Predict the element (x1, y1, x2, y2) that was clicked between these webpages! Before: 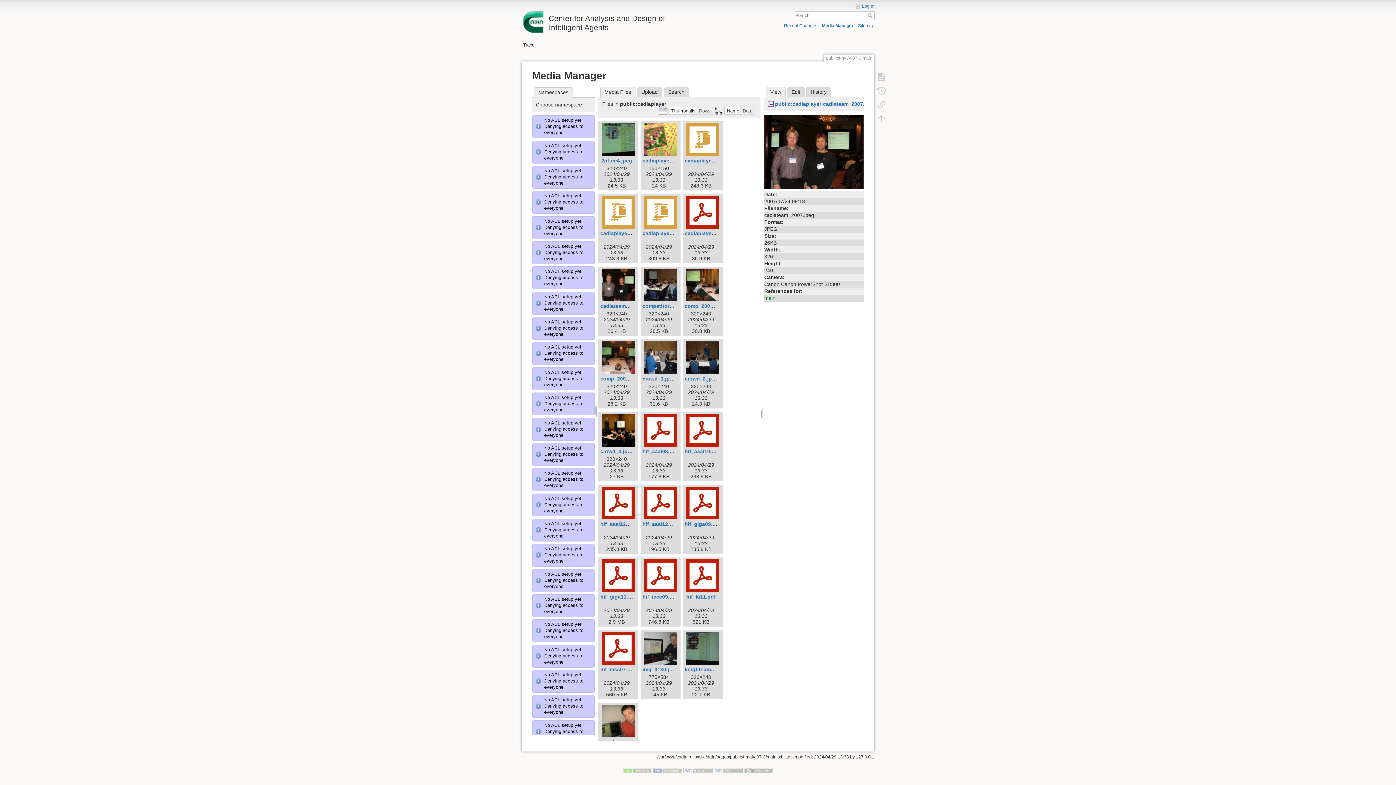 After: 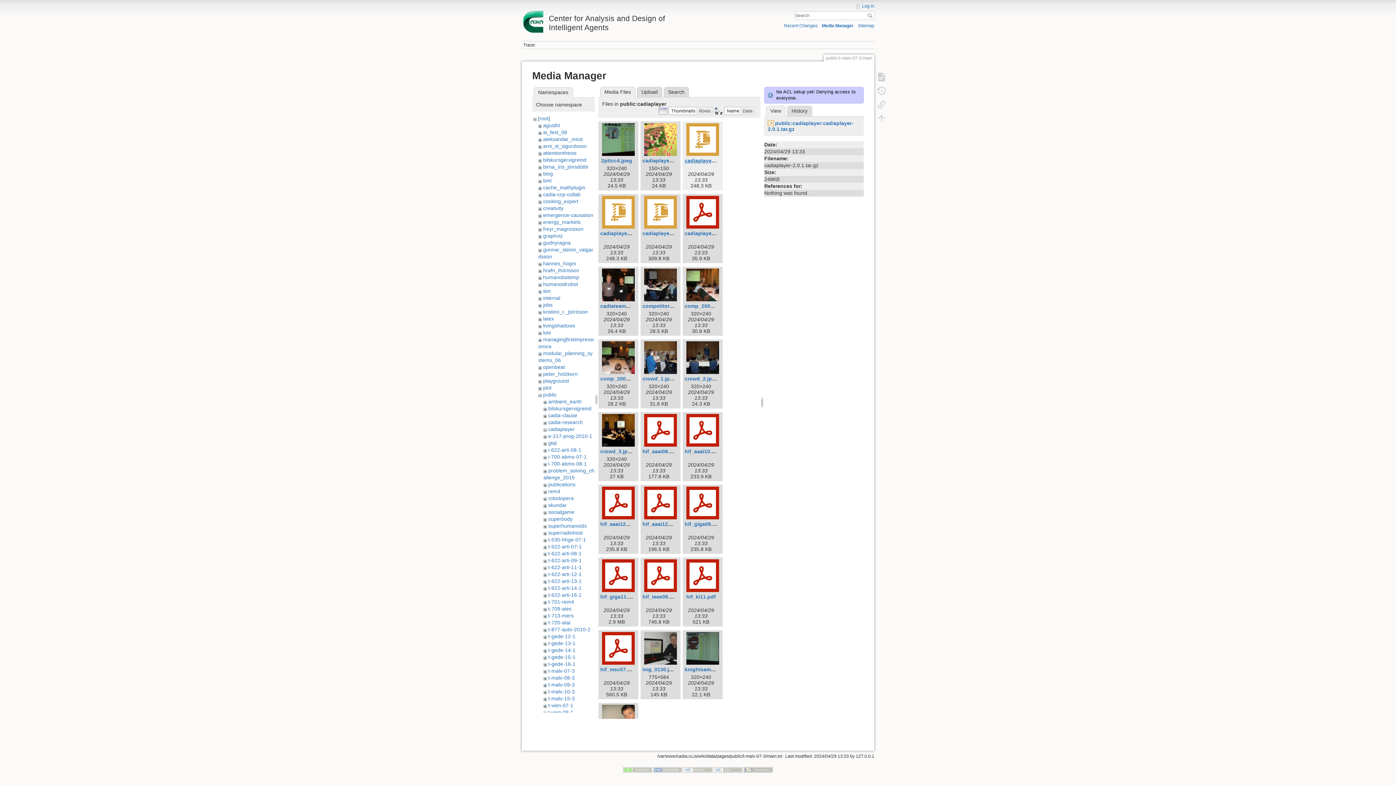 Action: bbox: (684, 157, 741, 163) label: cadiaplayer-2.0.1.tar.gz